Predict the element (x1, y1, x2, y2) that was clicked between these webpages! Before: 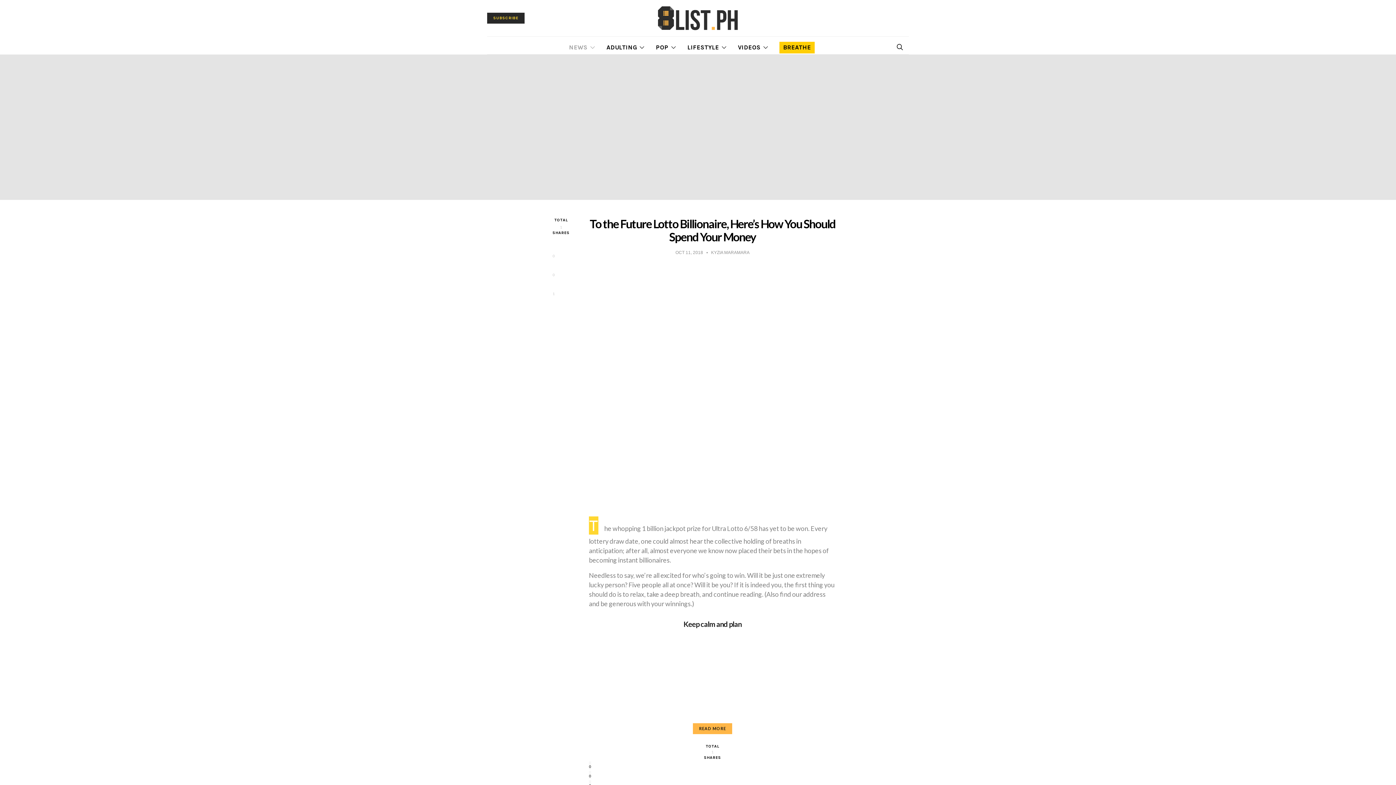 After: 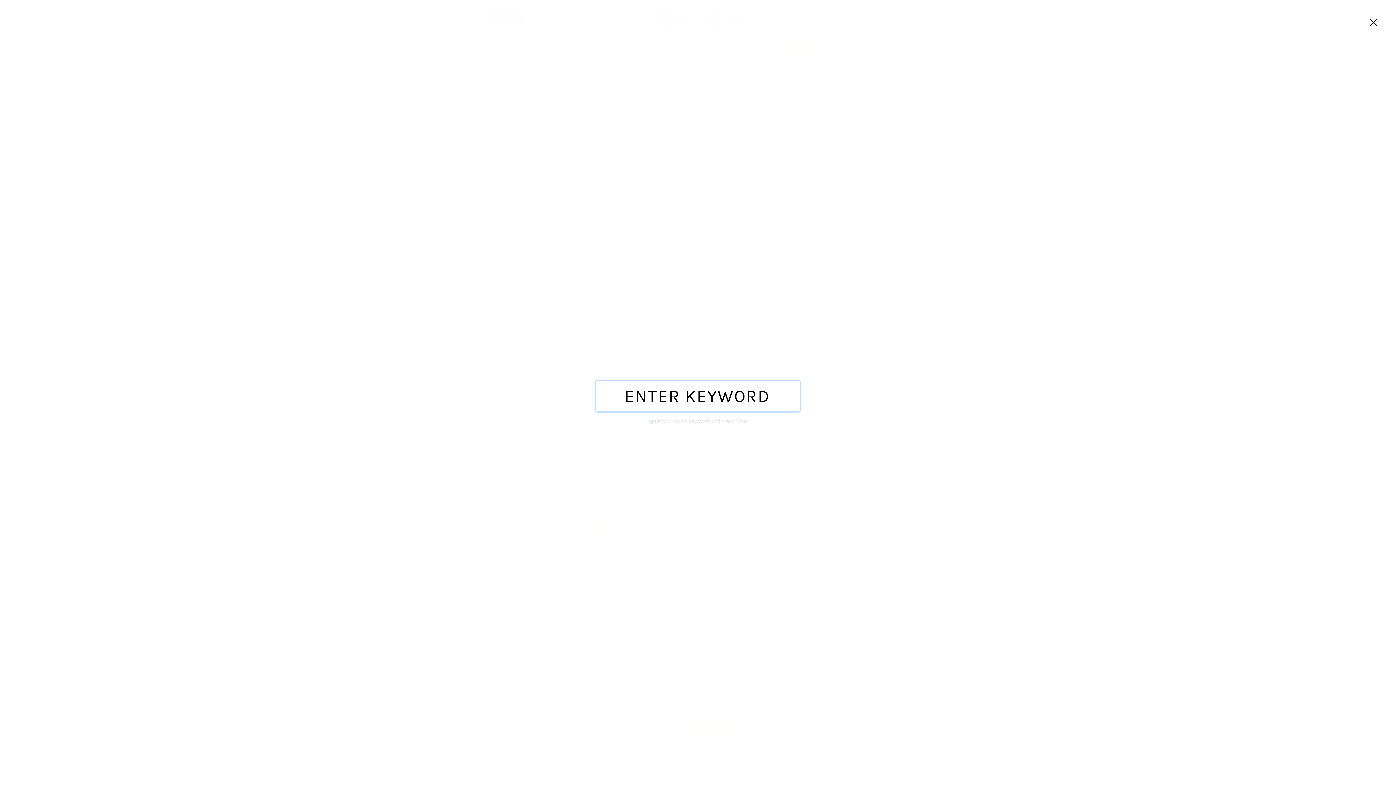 Action: bbox: (896, 39, 903, 55)